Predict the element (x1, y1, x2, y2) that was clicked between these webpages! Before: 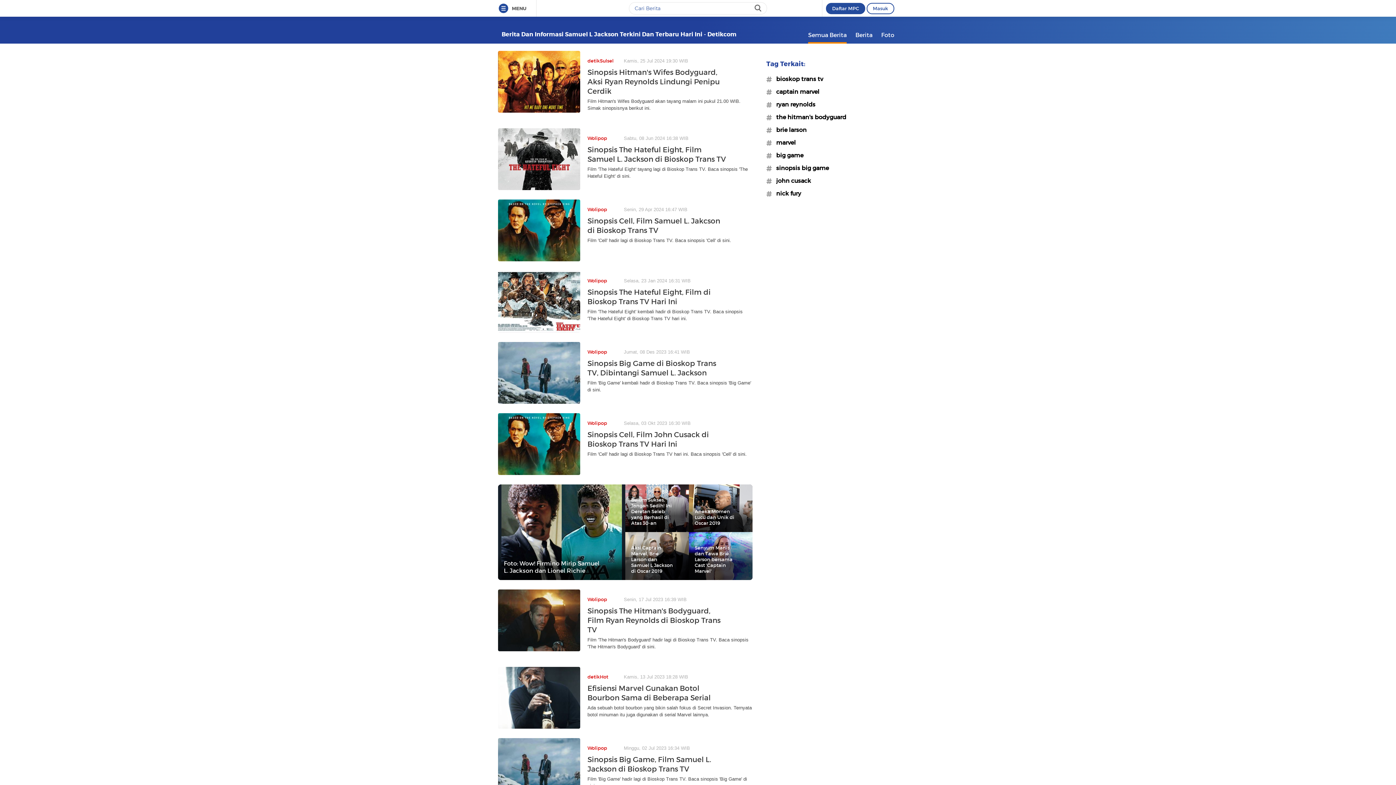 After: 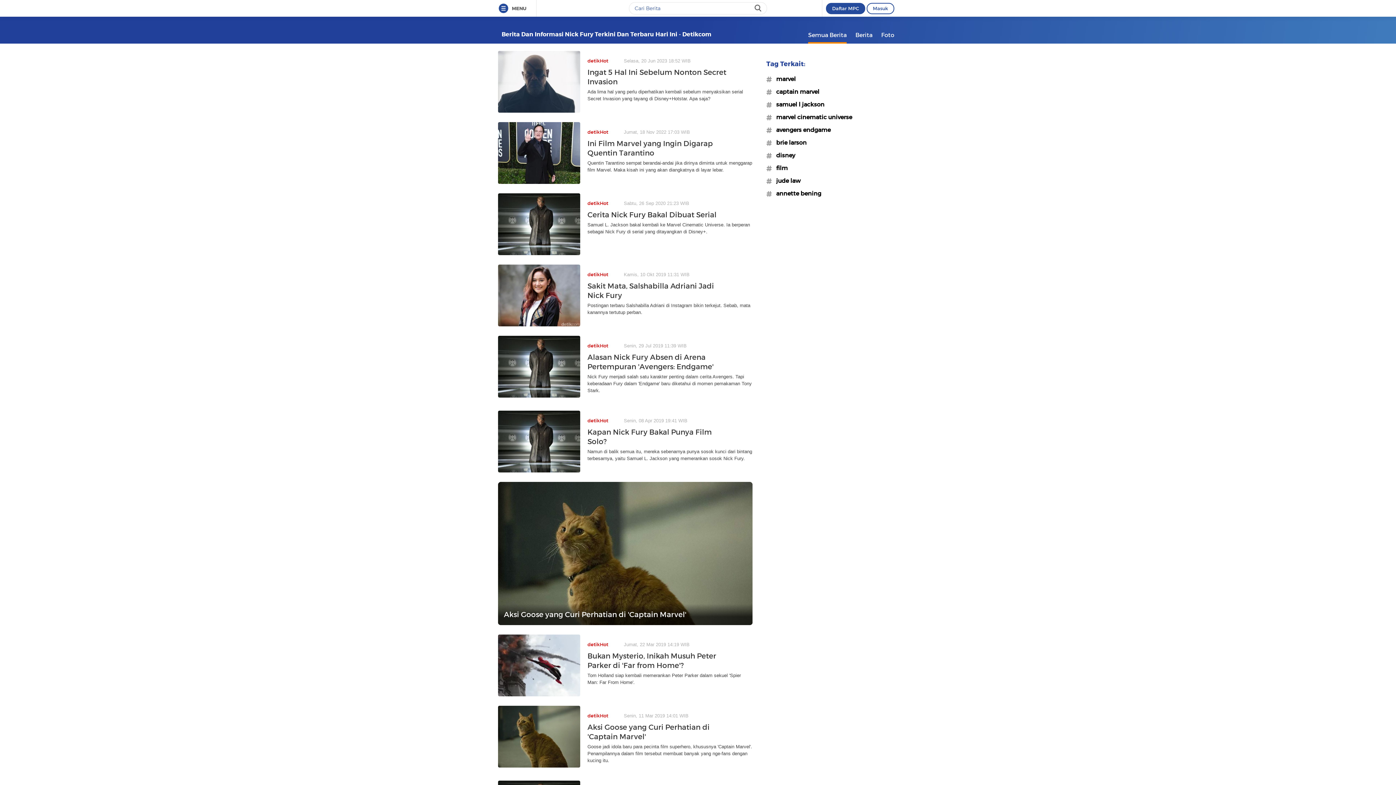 Action: label: #nick fury bbox: (766, 189, 898, 197)